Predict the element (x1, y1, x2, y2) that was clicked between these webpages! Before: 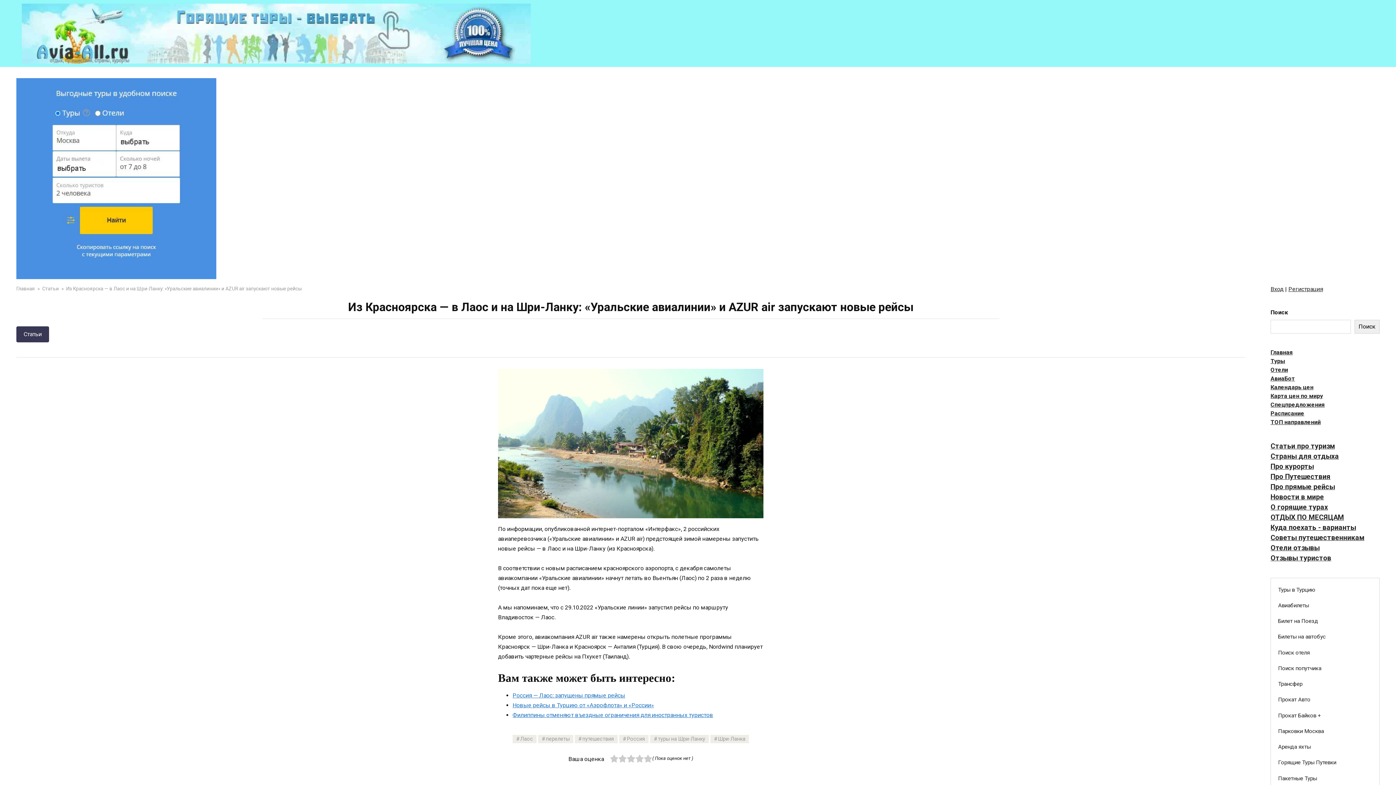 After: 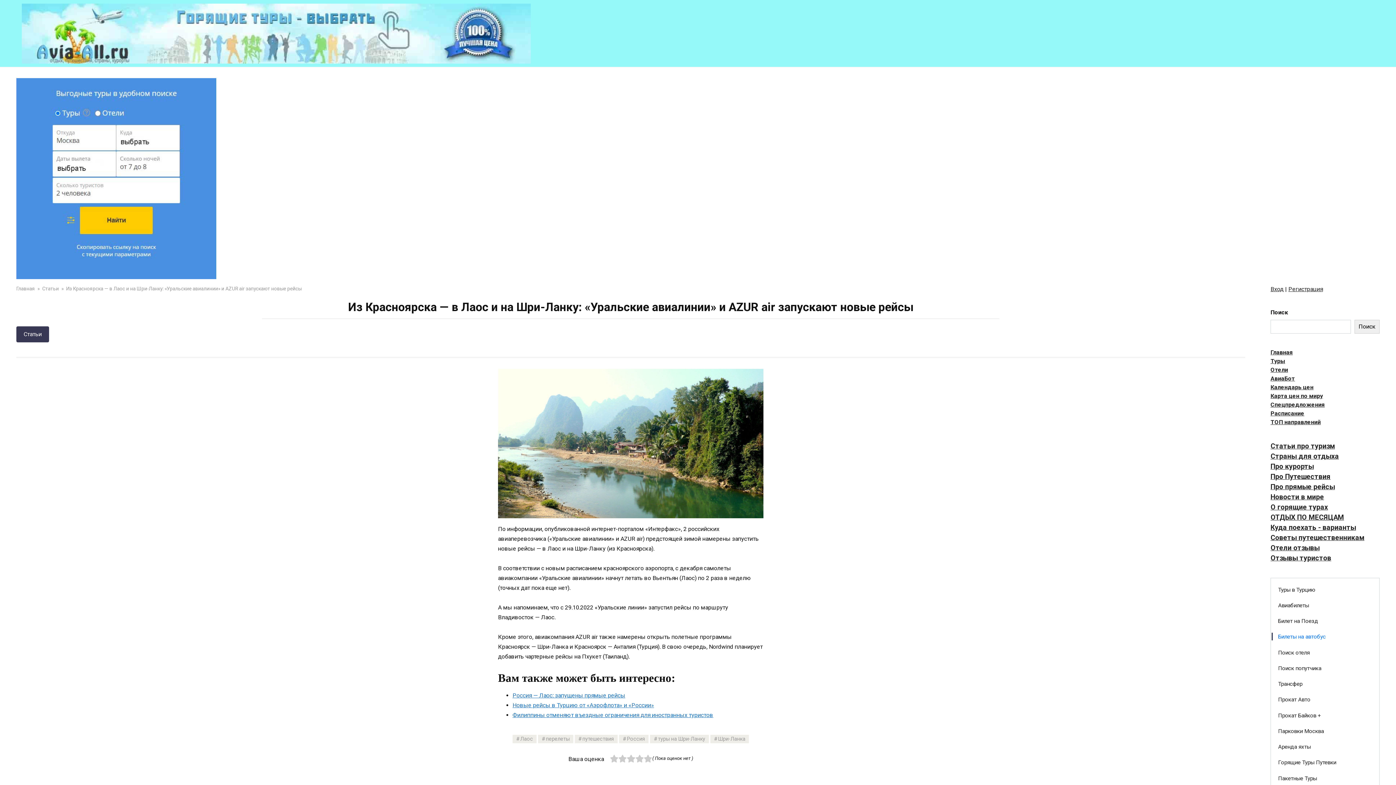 Action: label: Билеты на автобус bbox: (1271, 629, 1379, 645)